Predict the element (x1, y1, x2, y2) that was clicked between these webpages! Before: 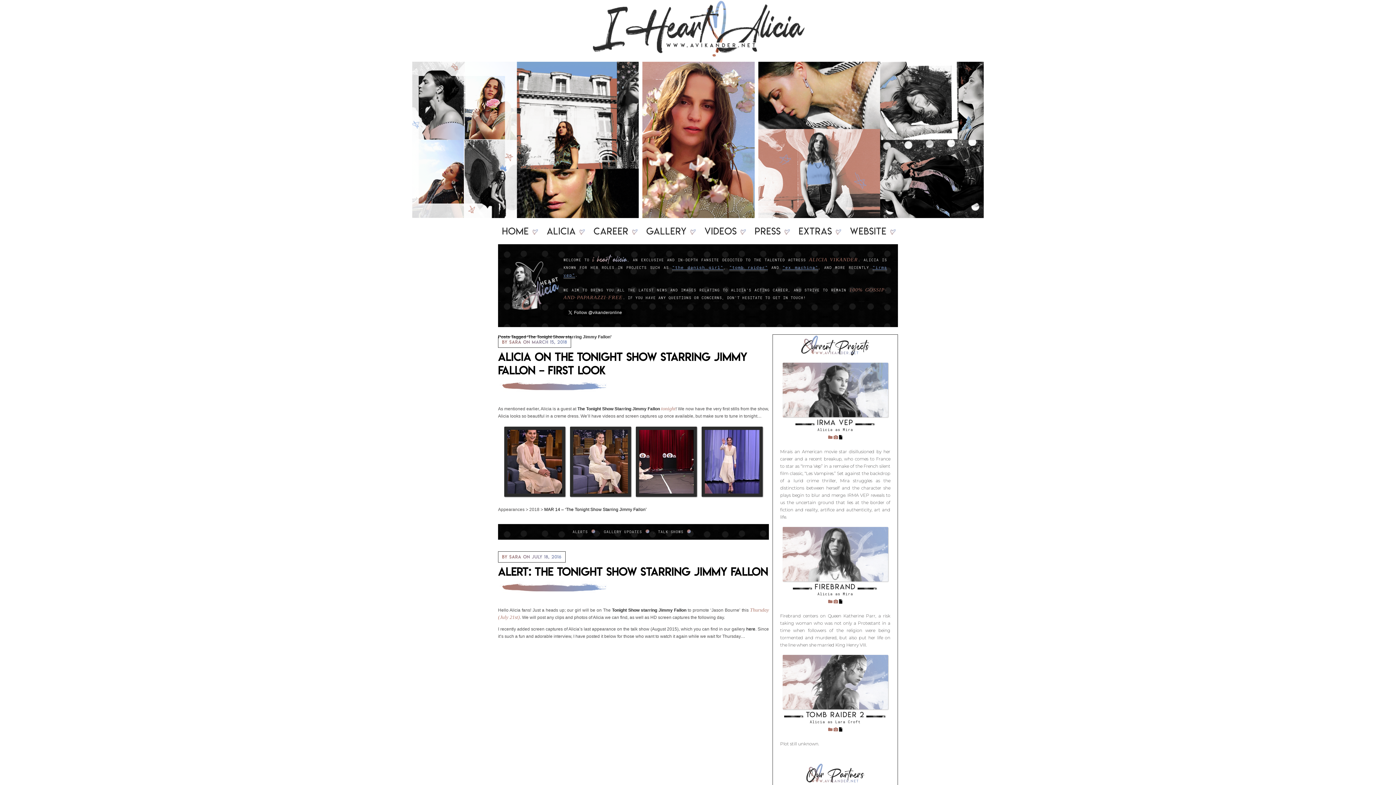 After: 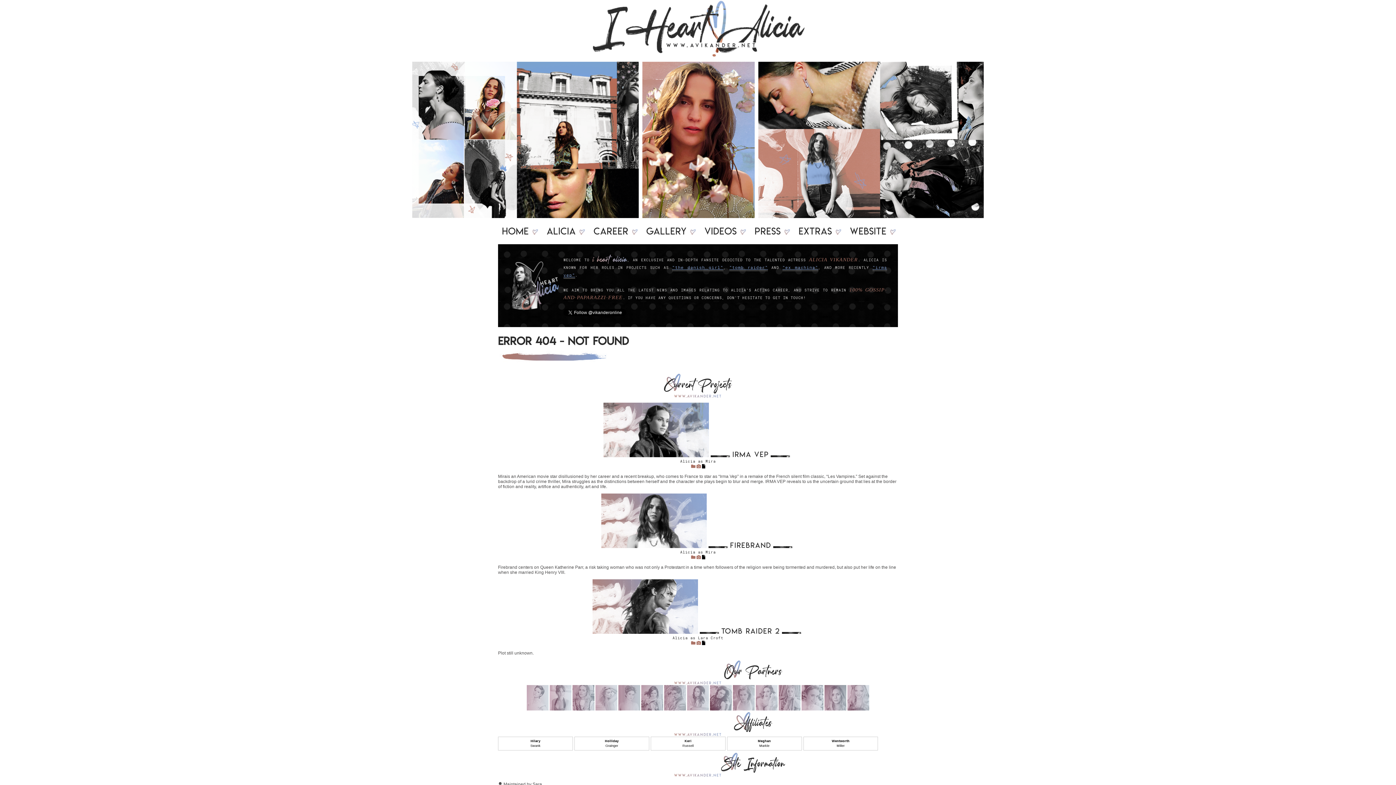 Action: bbox: (839, 434, 842, 440)